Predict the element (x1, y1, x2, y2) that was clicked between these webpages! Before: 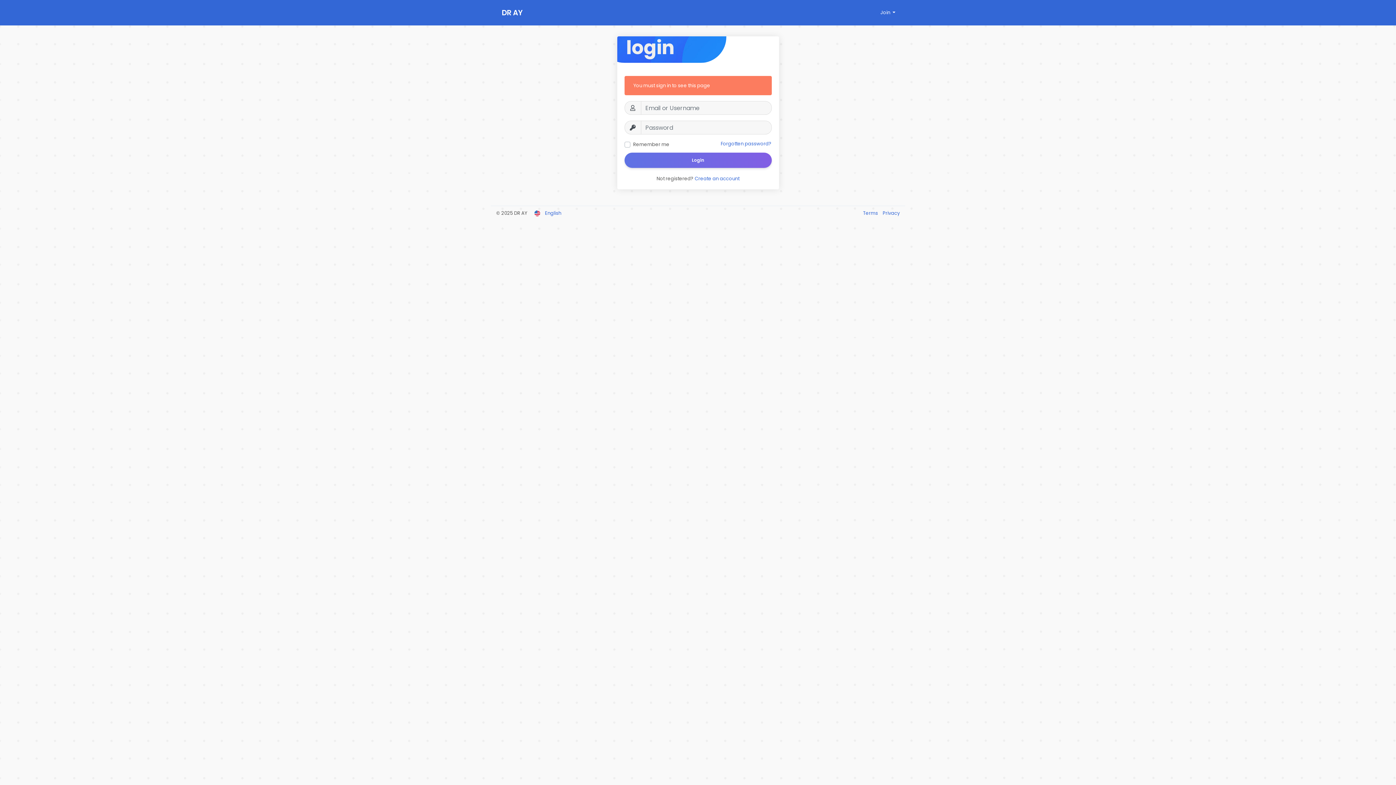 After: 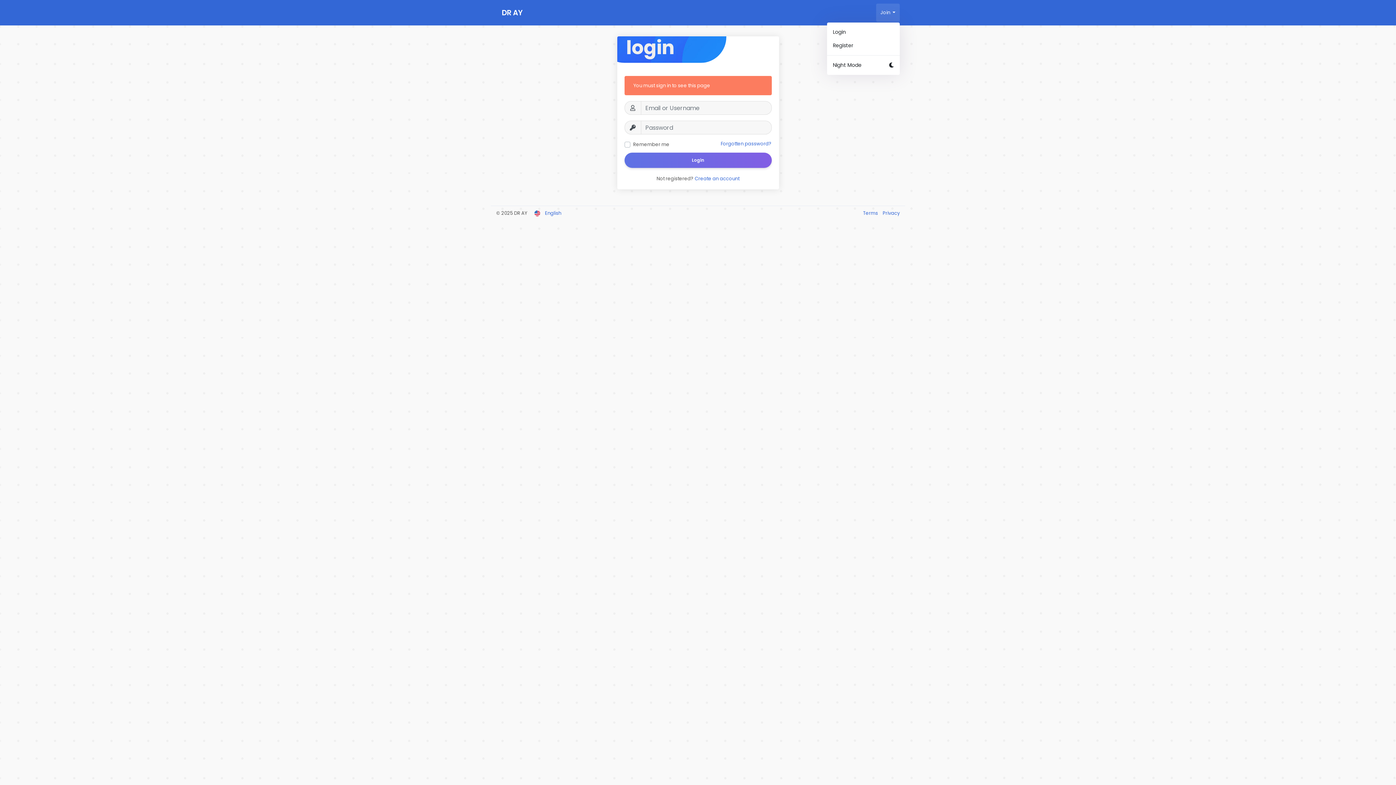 Action: label: Join  bbox: (876, 3, 899, 21)